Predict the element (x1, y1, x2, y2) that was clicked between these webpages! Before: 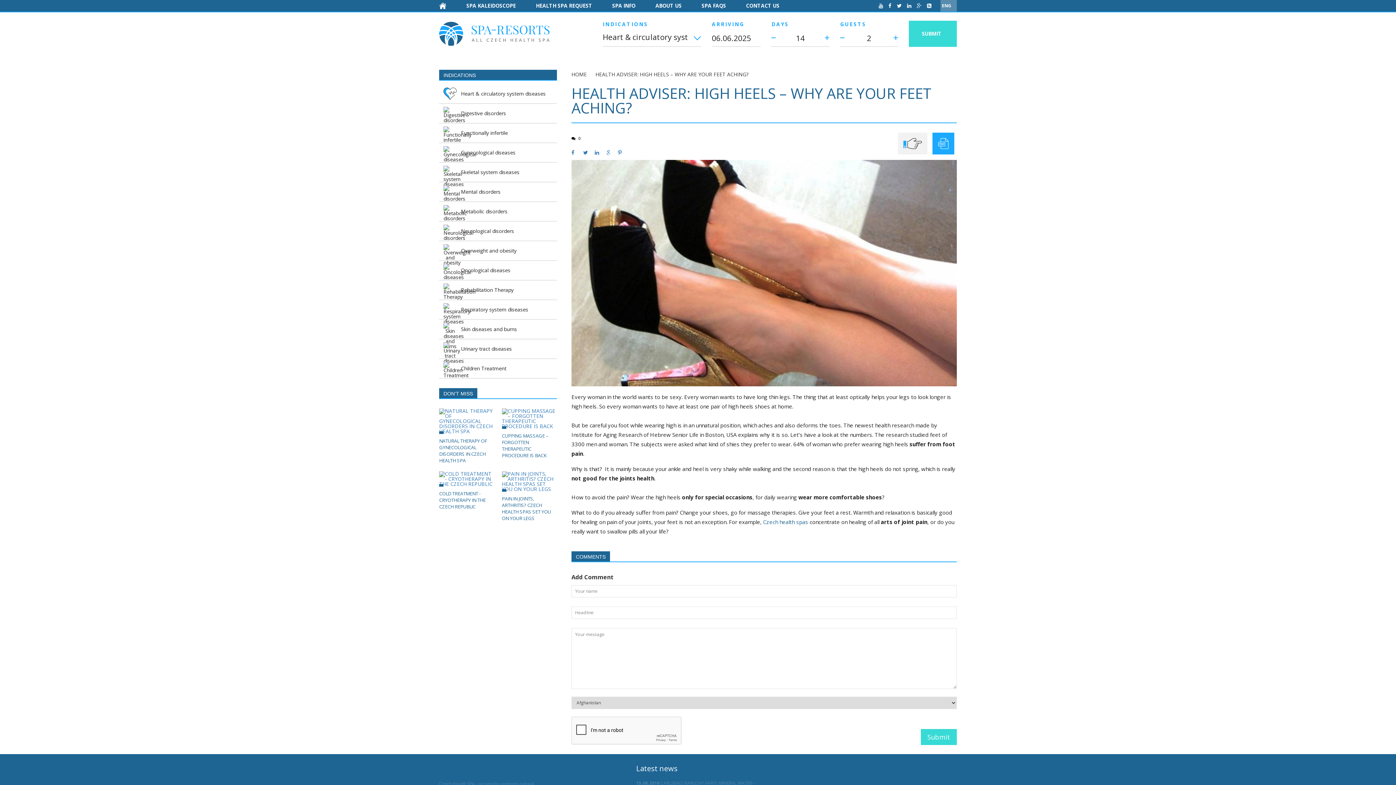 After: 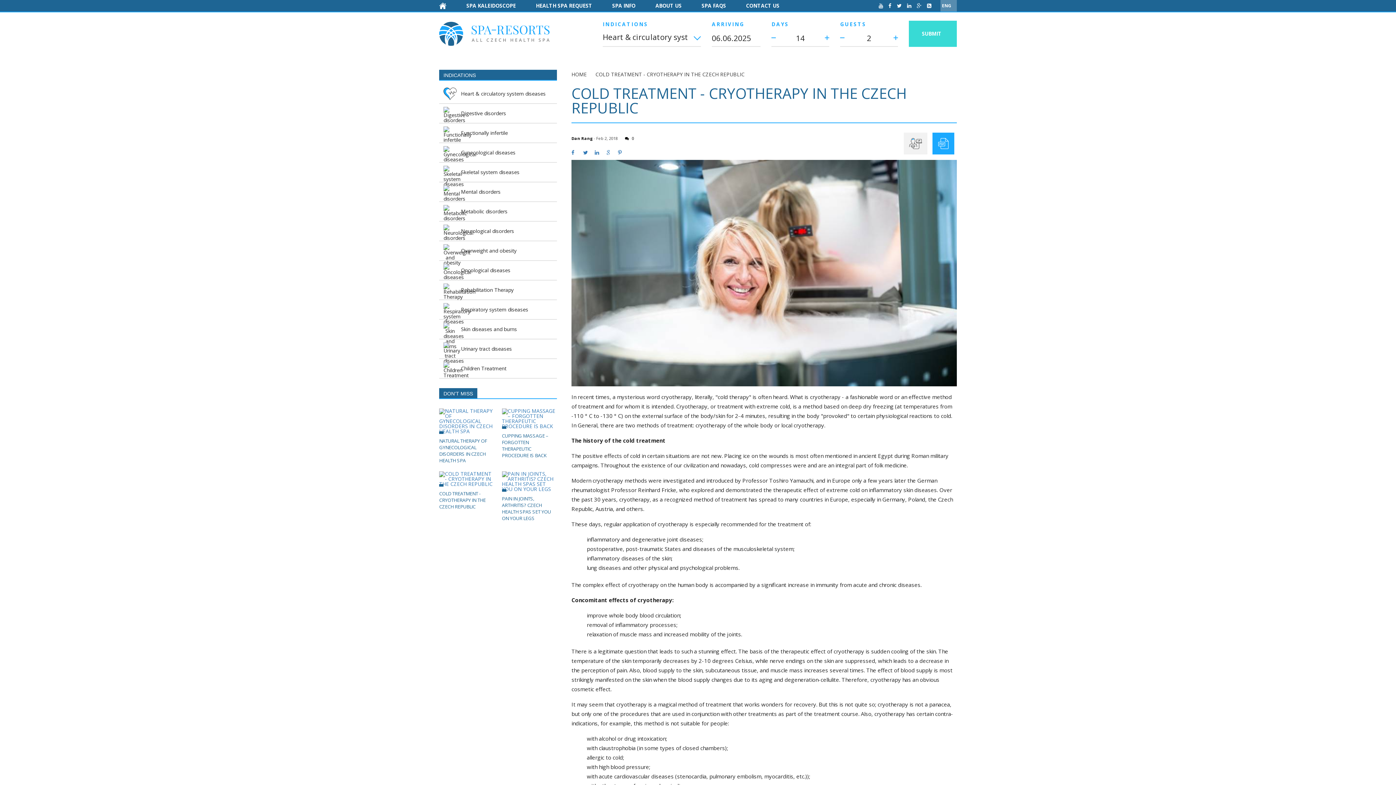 Action: bbox: (439, 471, 494, 486)